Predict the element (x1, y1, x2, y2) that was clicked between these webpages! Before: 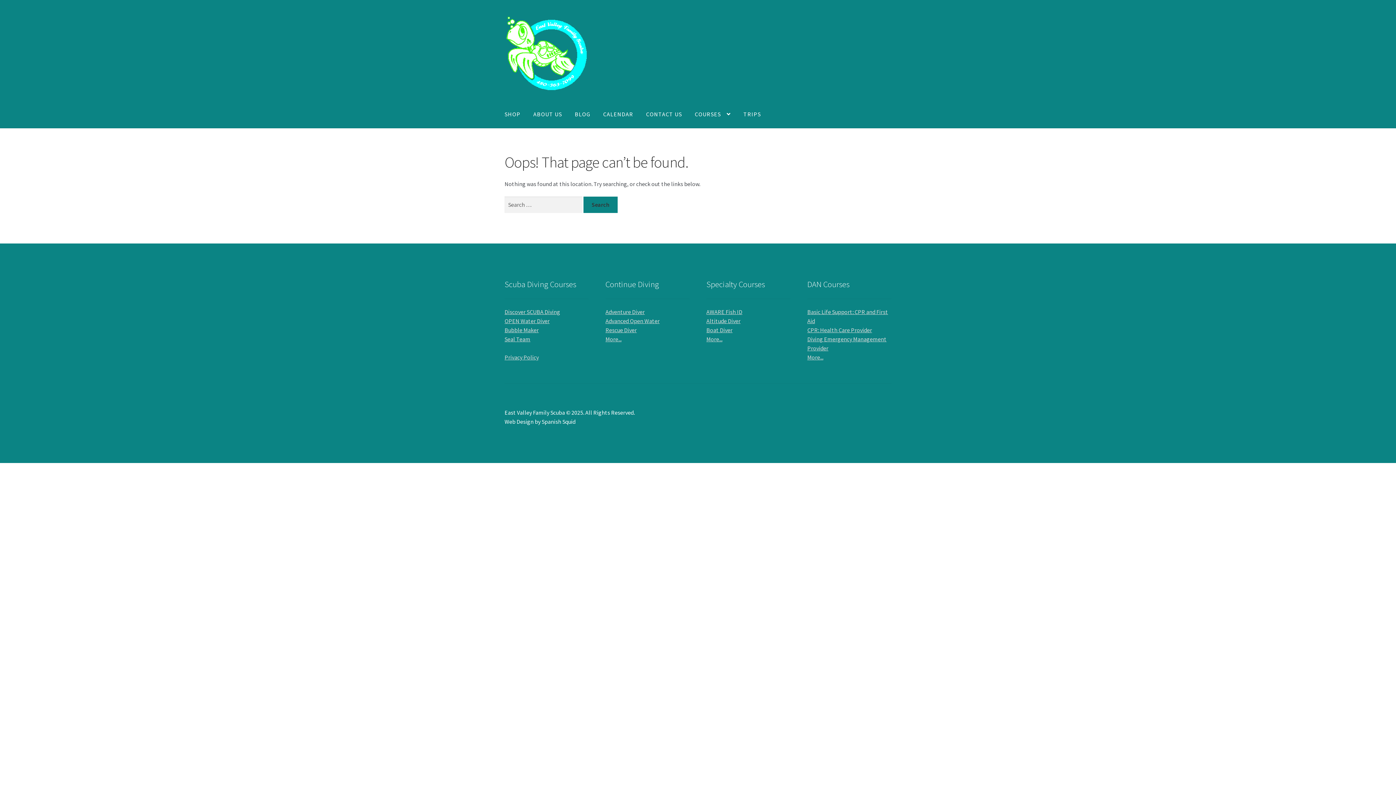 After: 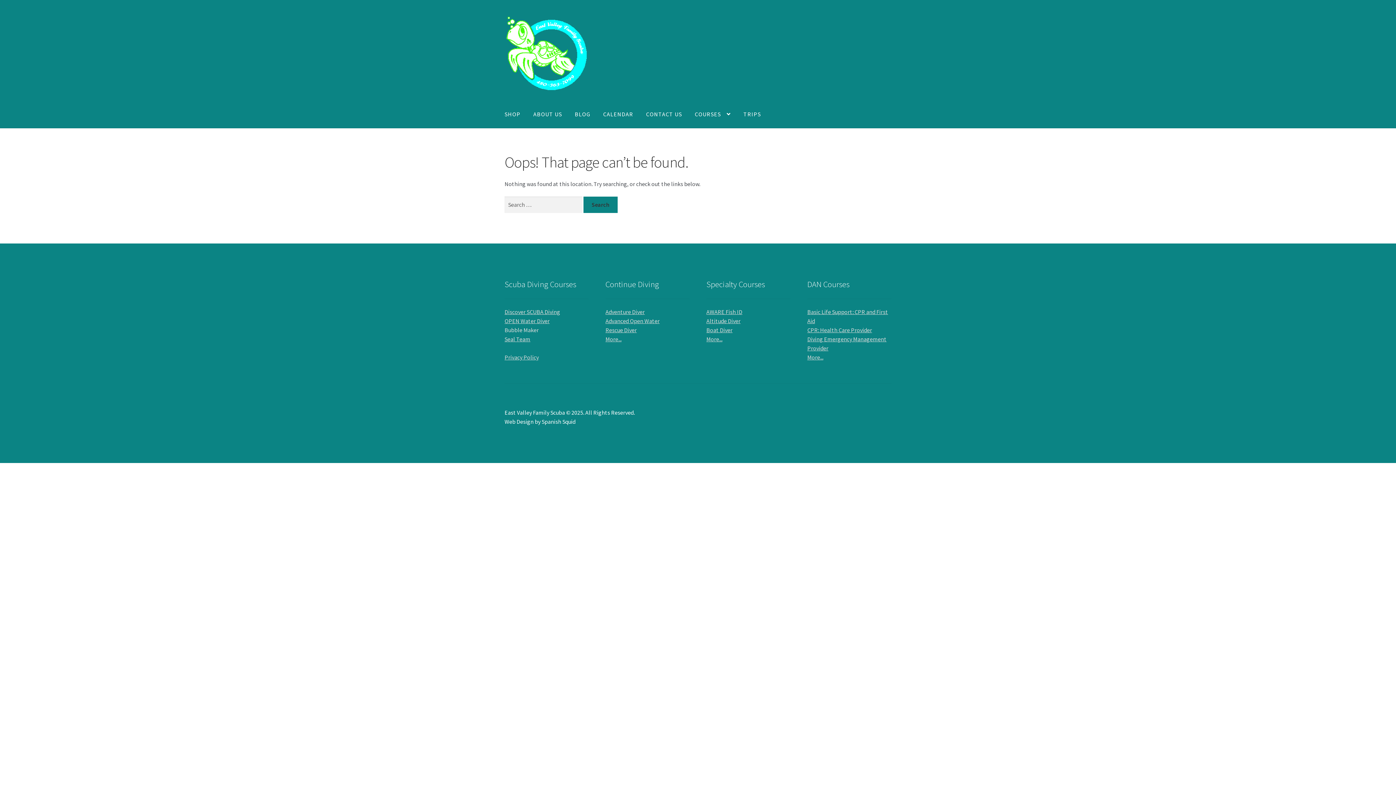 Action: bbox: (504, 326, 538, 333) label: Bubble Maker